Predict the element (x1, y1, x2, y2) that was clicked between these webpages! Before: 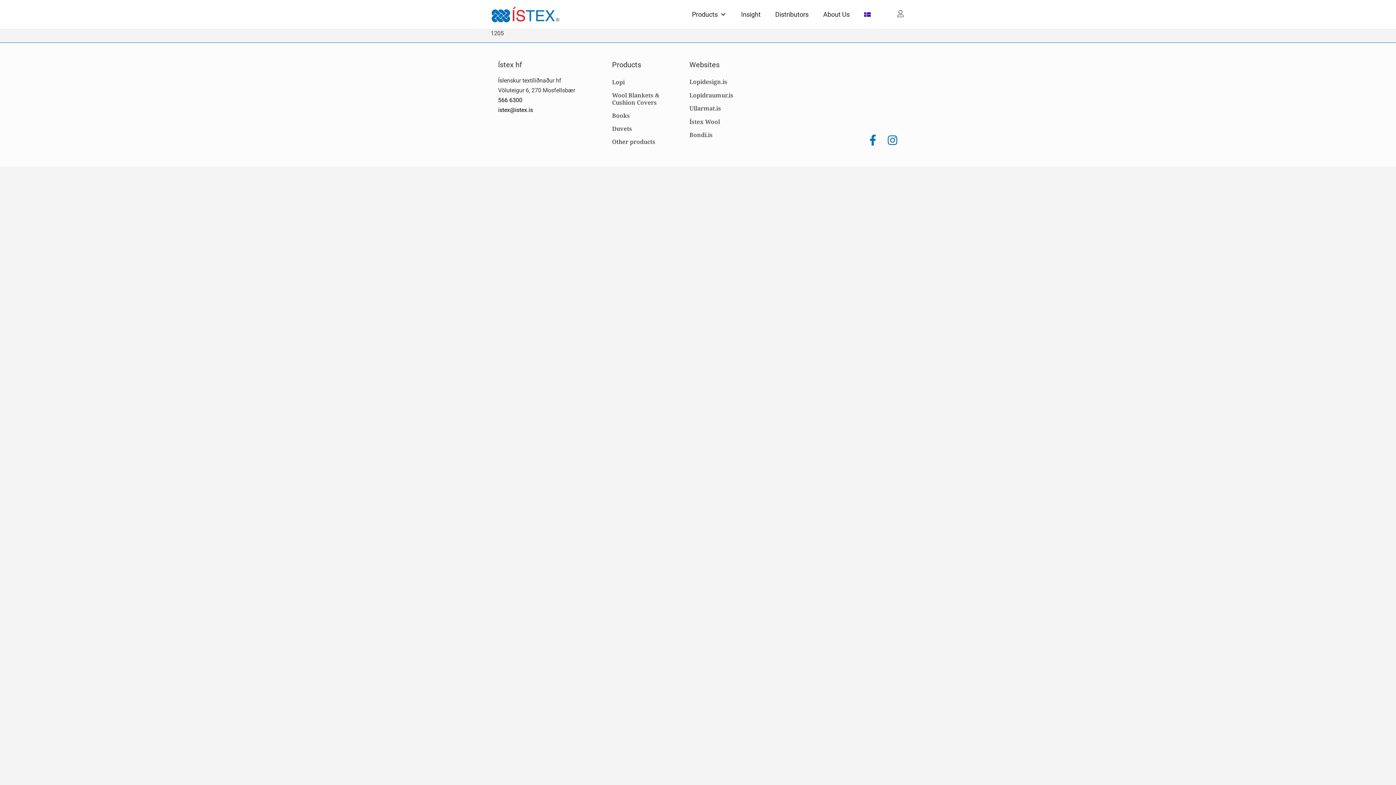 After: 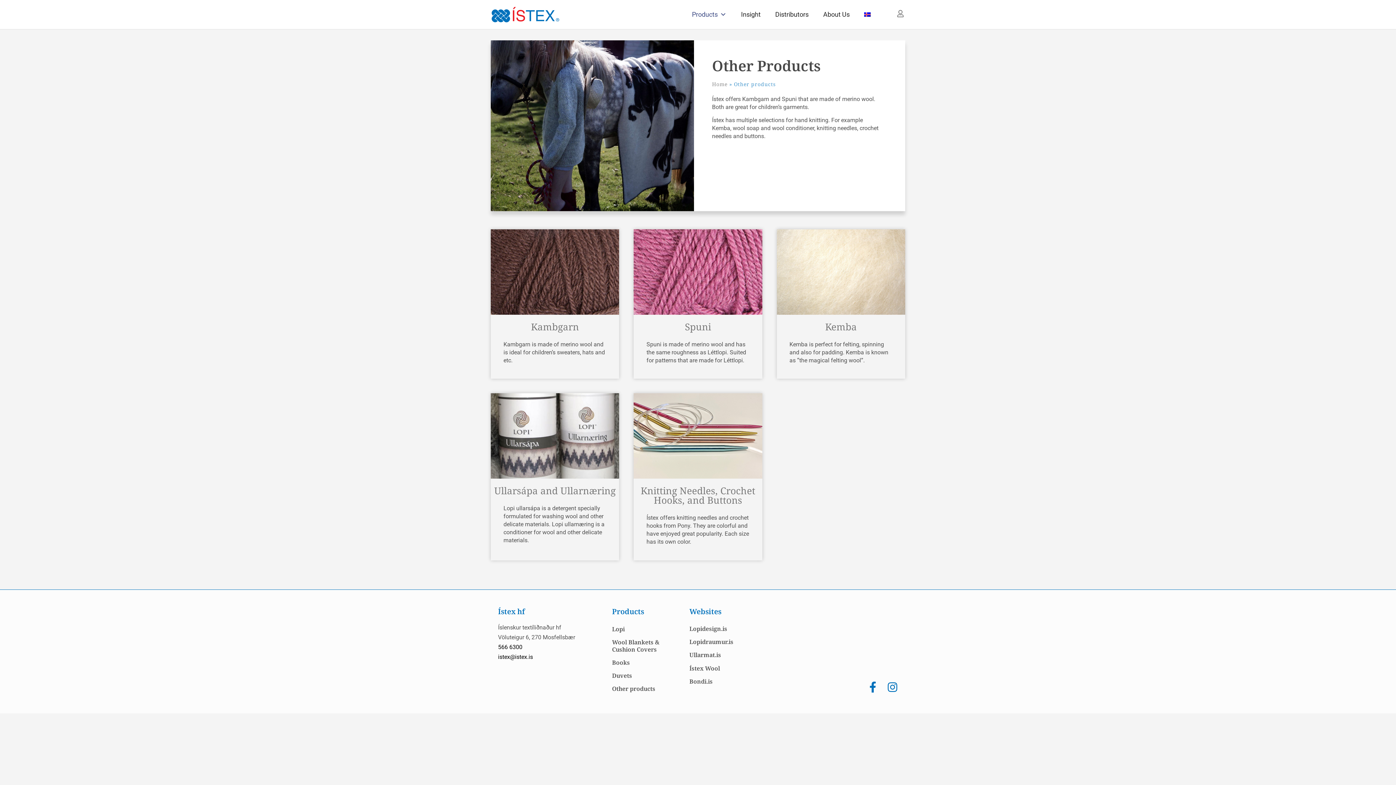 Action: bbox: (612, 135, 682, 148) label: Other products